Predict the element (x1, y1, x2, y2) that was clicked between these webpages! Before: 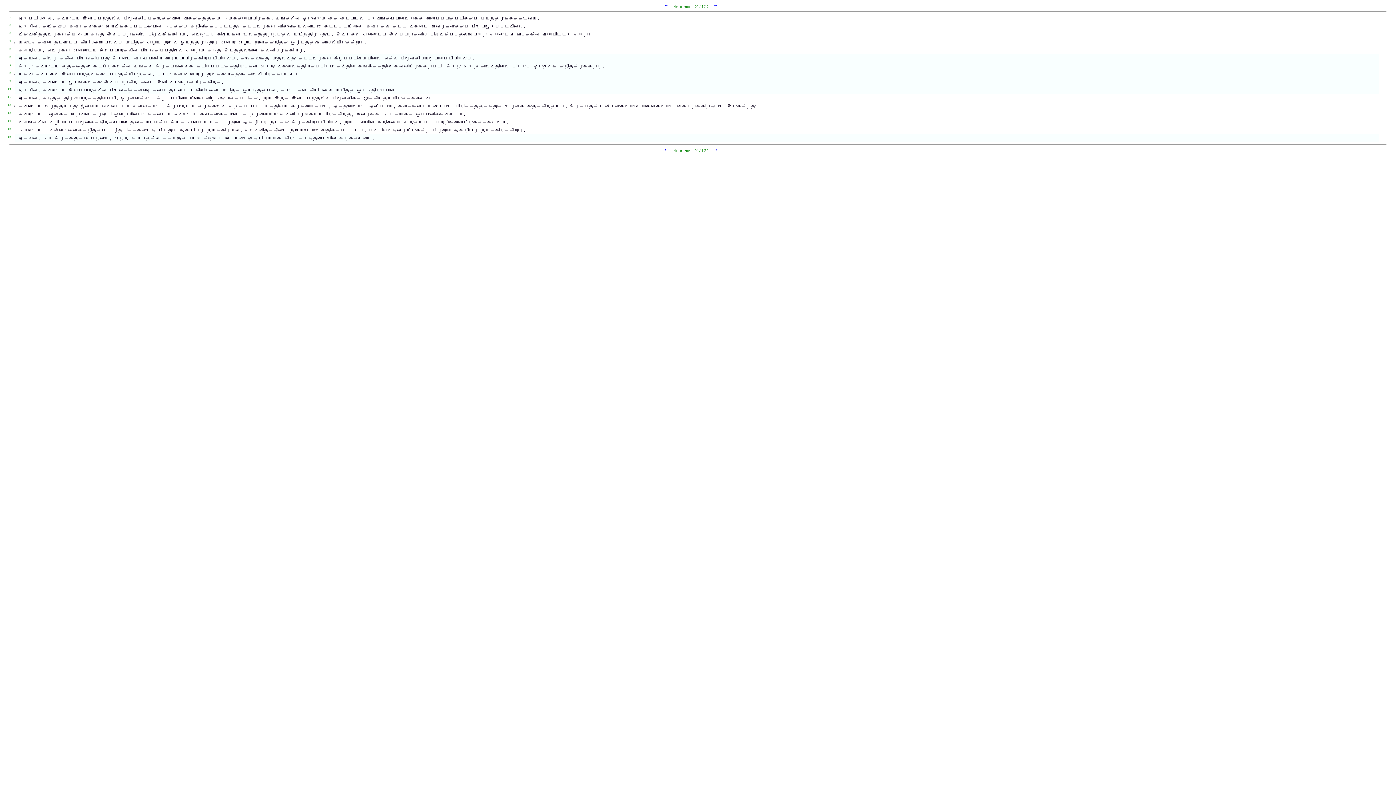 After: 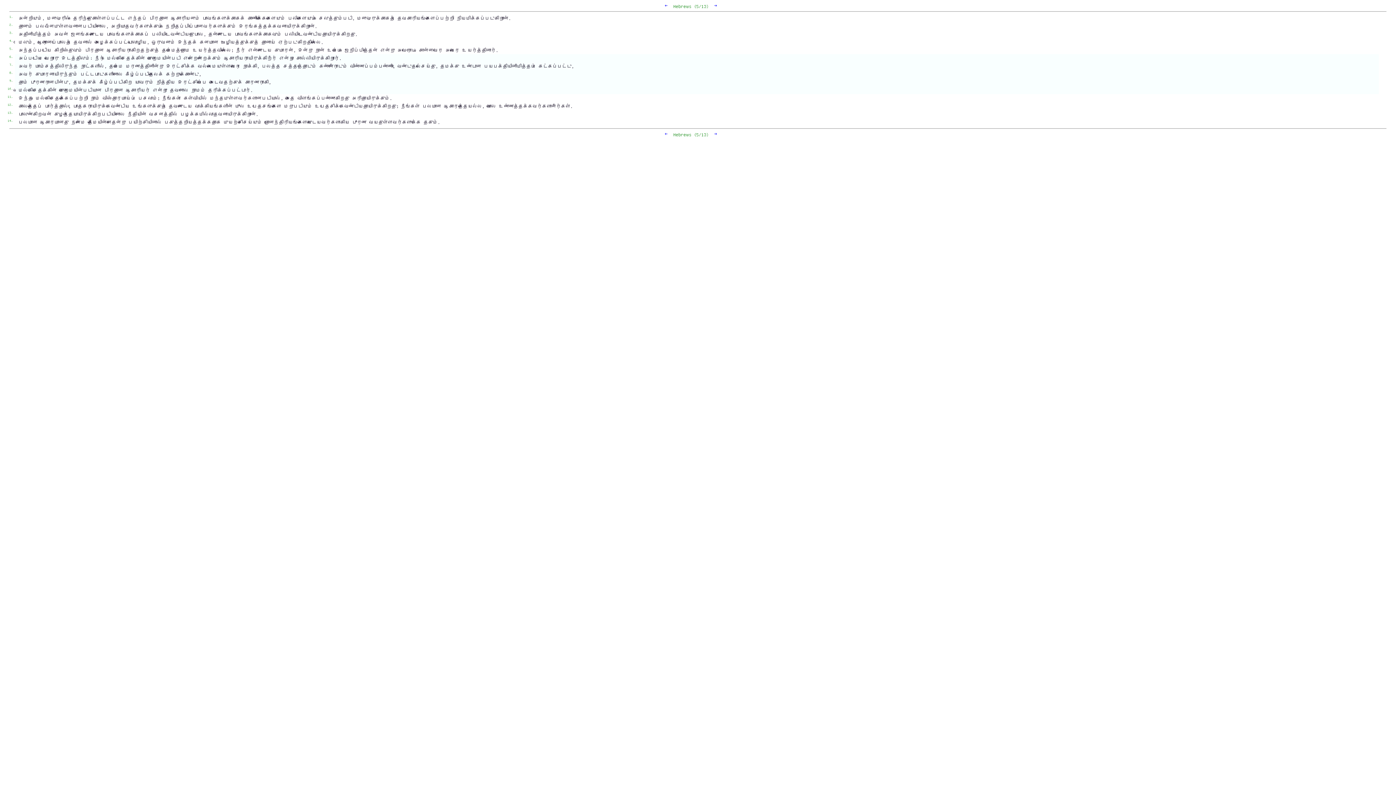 Action: bbox: (714, 2, 717, 8) label: →